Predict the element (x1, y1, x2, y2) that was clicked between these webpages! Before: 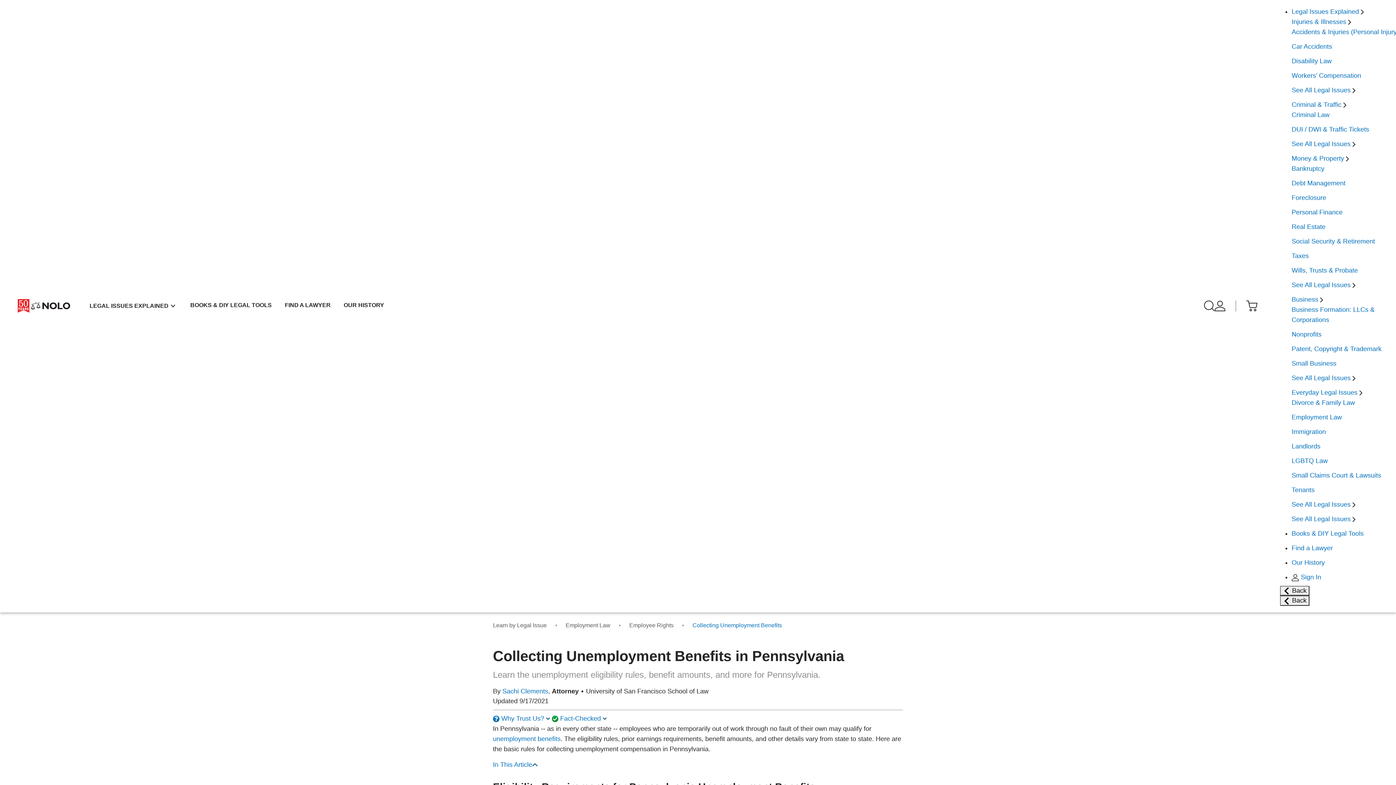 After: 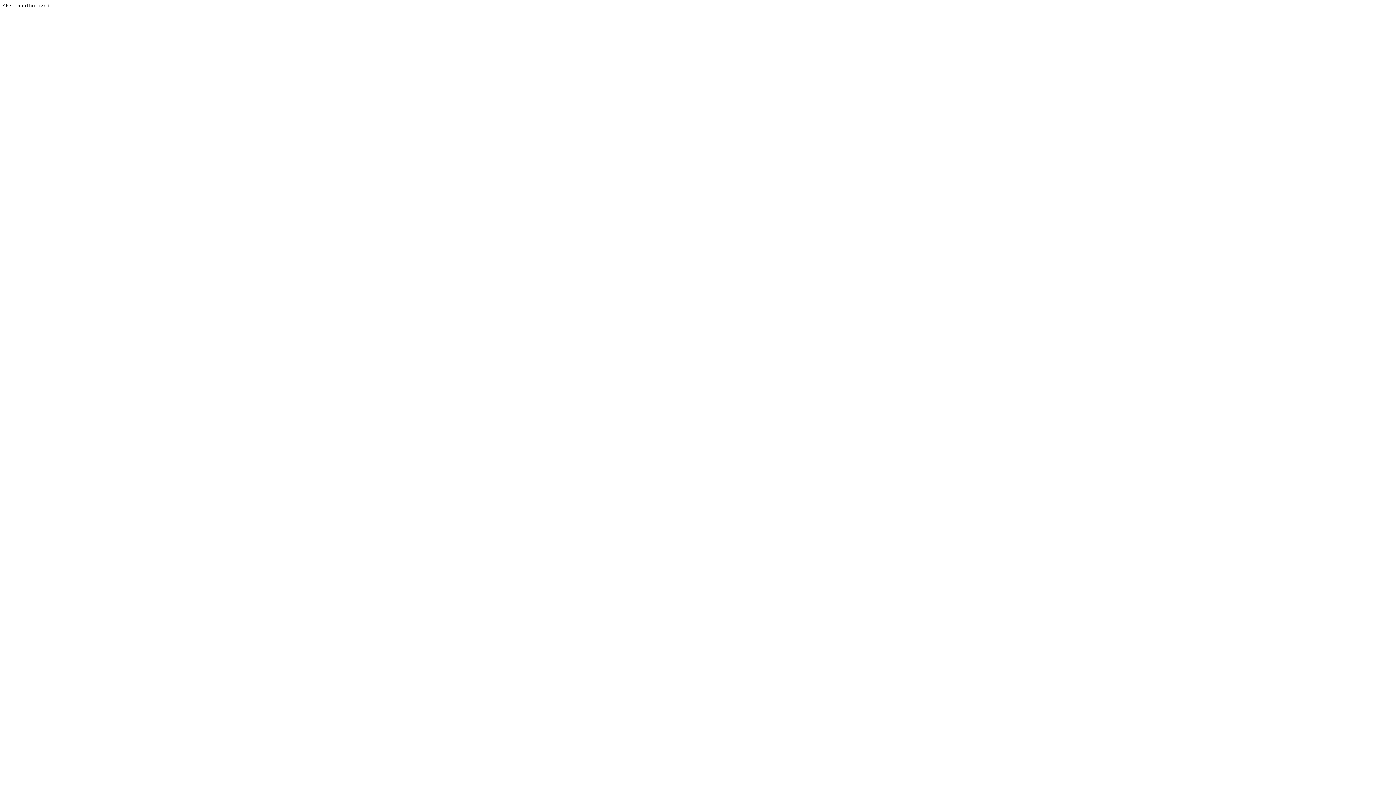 Action: label: See All Legal Issues  bbox: (1292, 86, 1356, 93)